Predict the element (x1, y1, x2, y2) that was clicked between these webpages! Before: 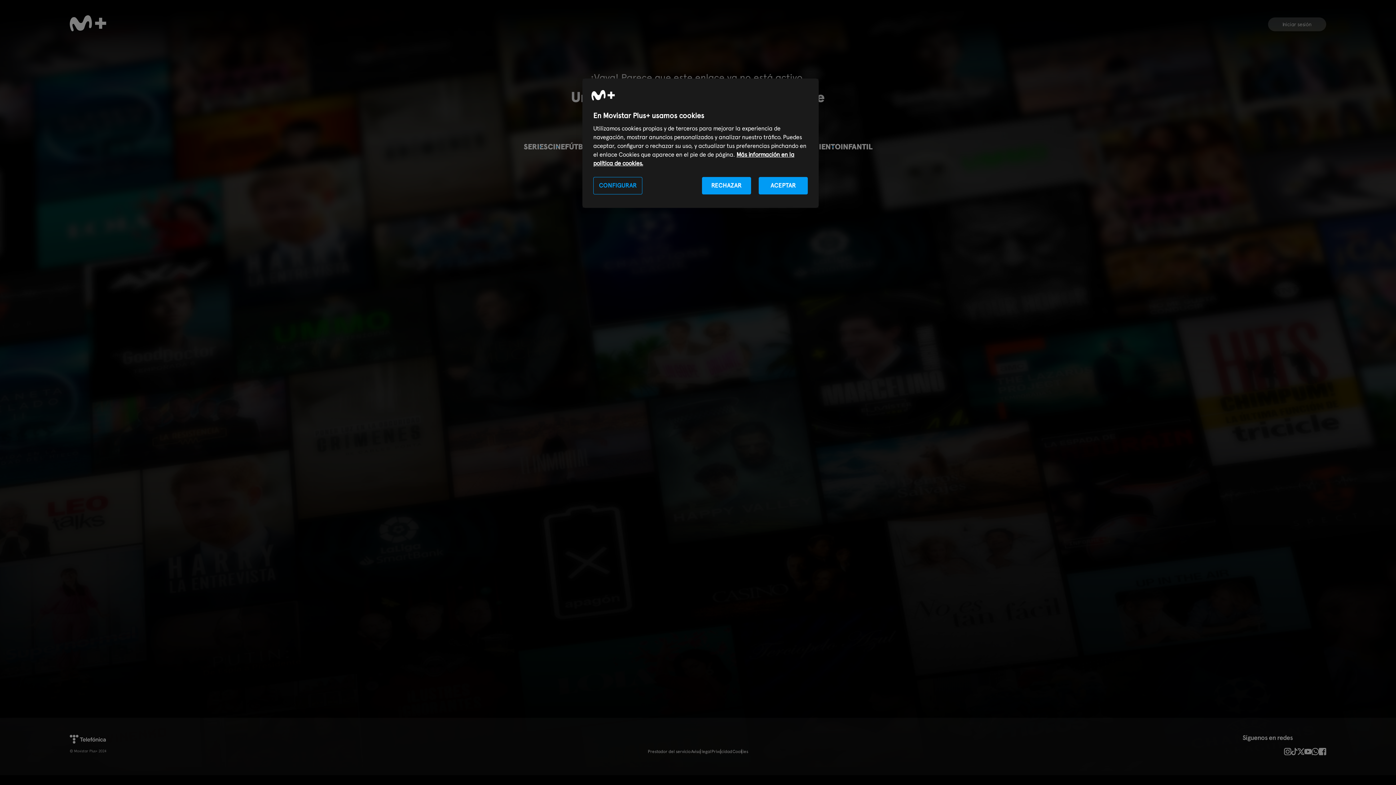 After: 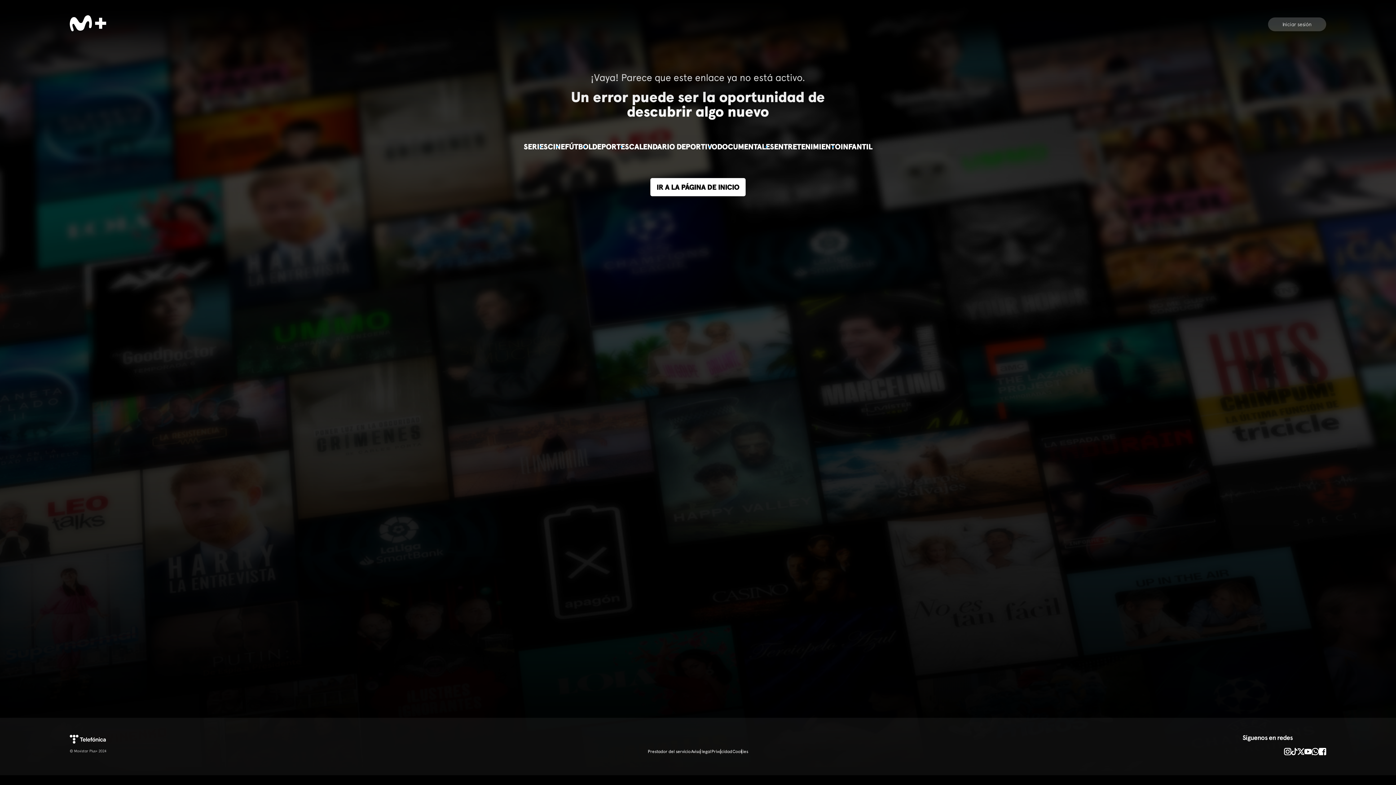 Action: label: RECHAZAR bbox: (702, 177, 751, 194)